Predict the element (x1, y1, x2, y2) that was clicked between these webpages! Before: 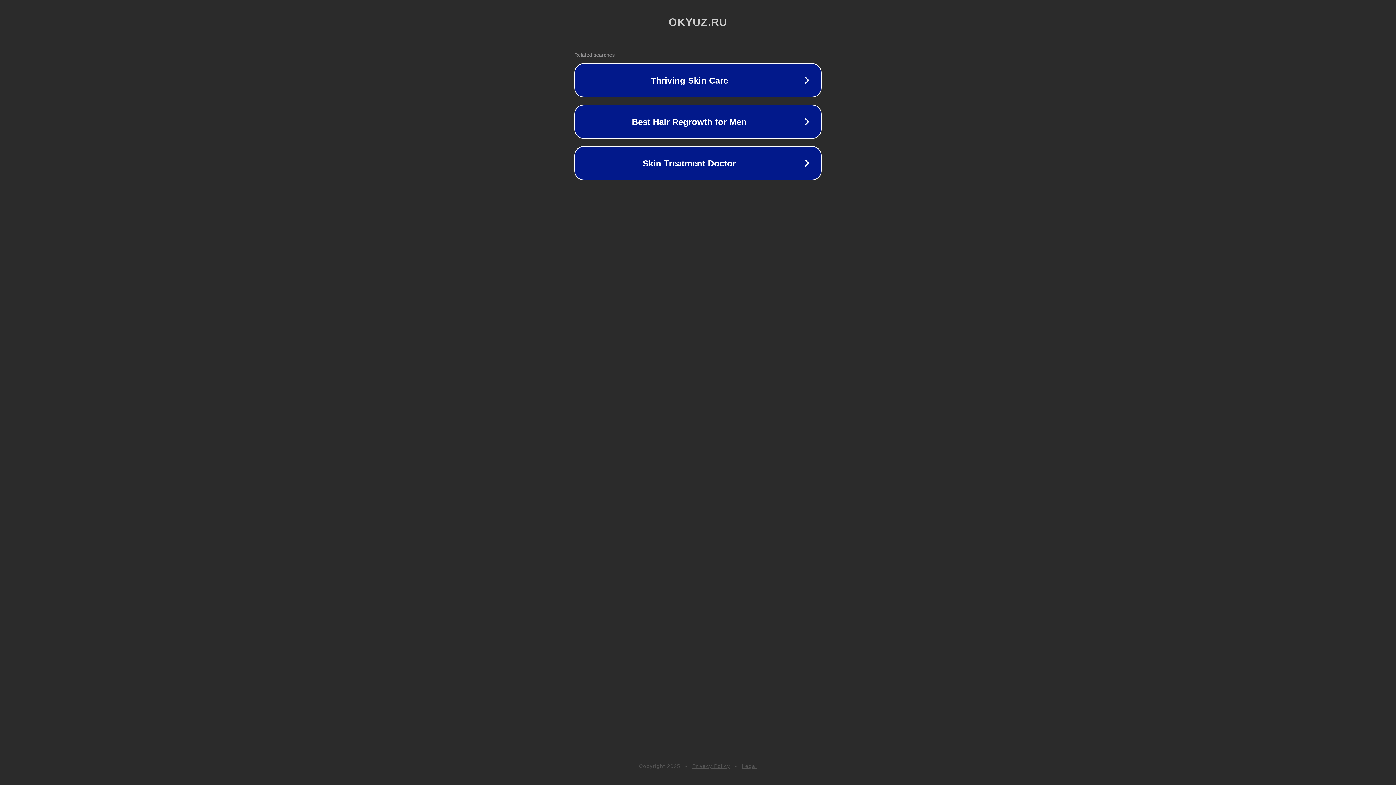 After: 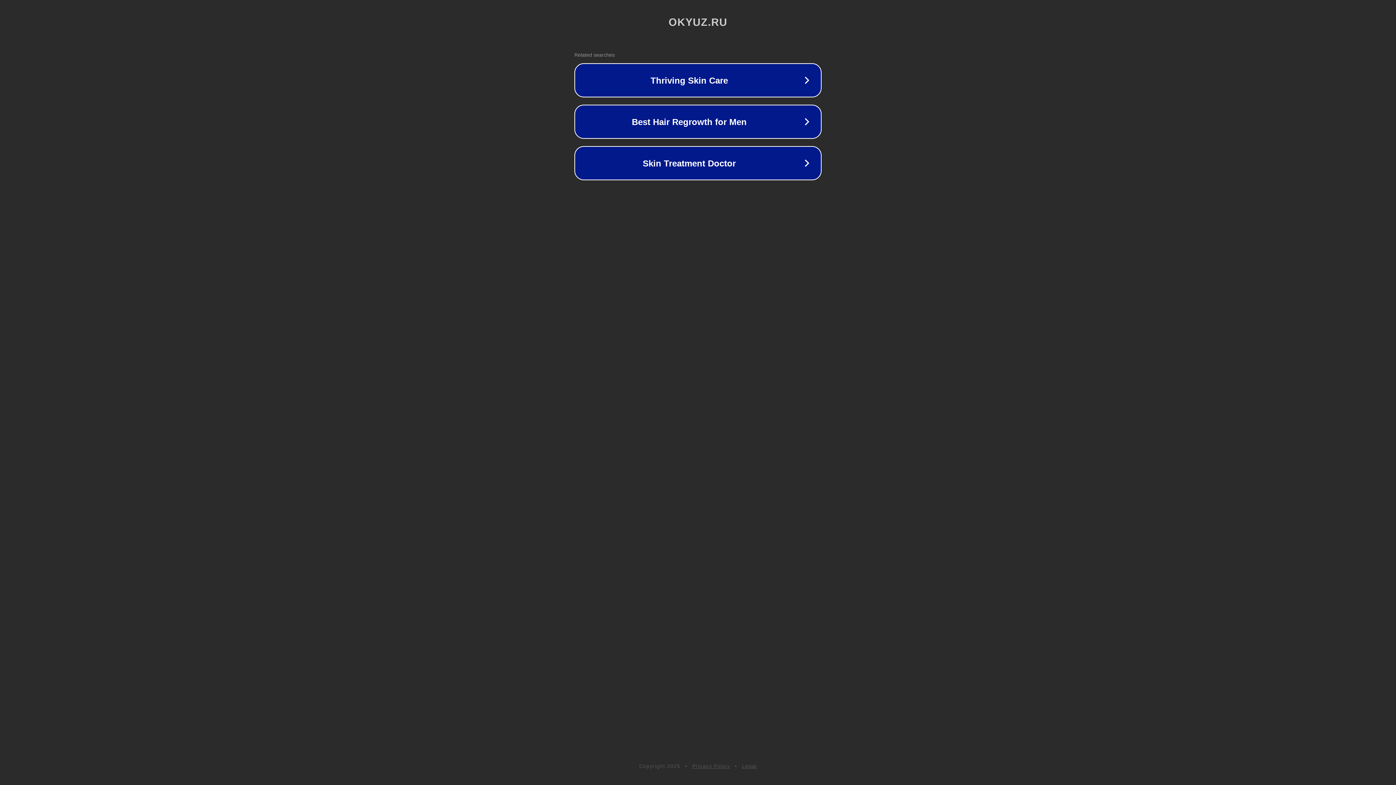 Action: bbox: (742, 763, 757, 769) label: Legal